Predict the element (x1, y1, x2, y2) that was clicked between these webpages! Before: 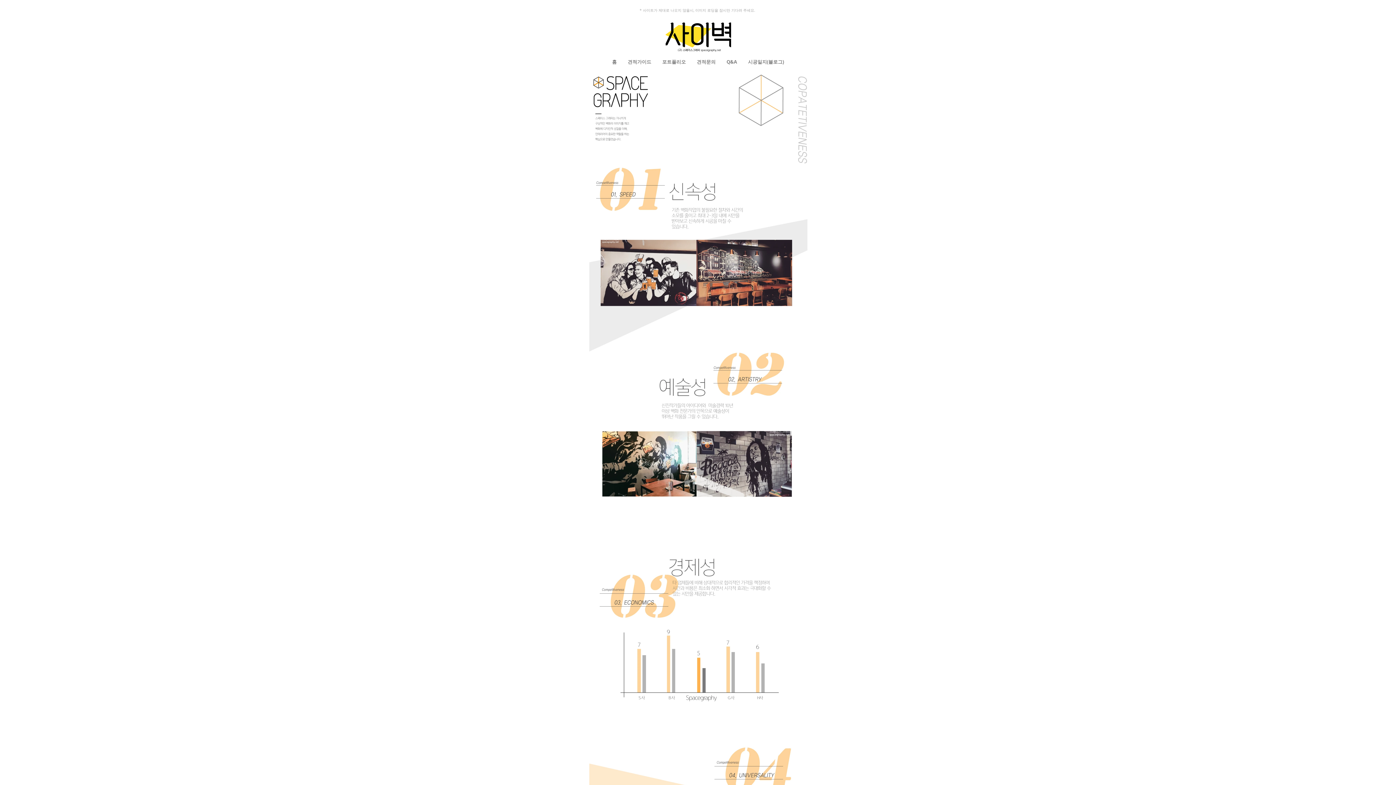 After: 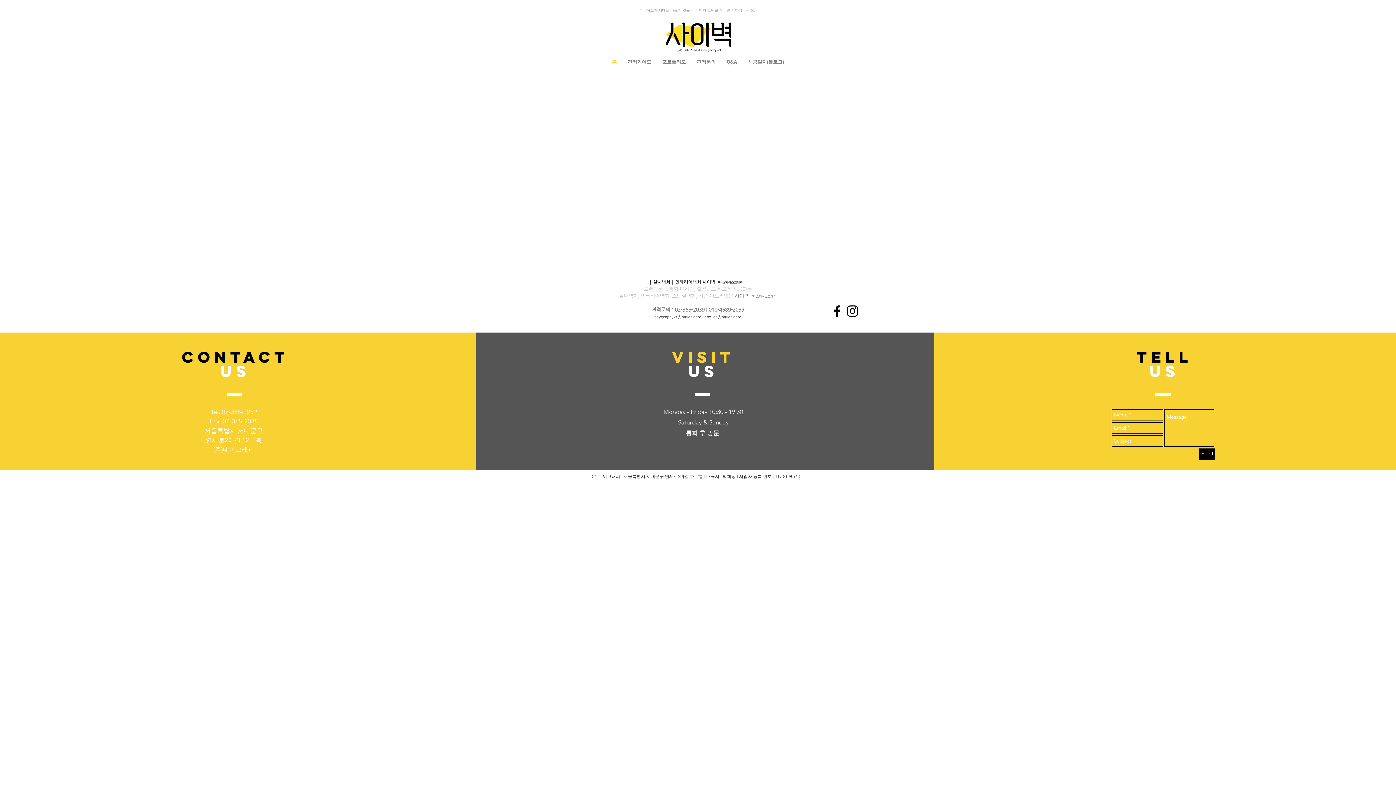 Action: bbox: (665, 22, 731, 52)